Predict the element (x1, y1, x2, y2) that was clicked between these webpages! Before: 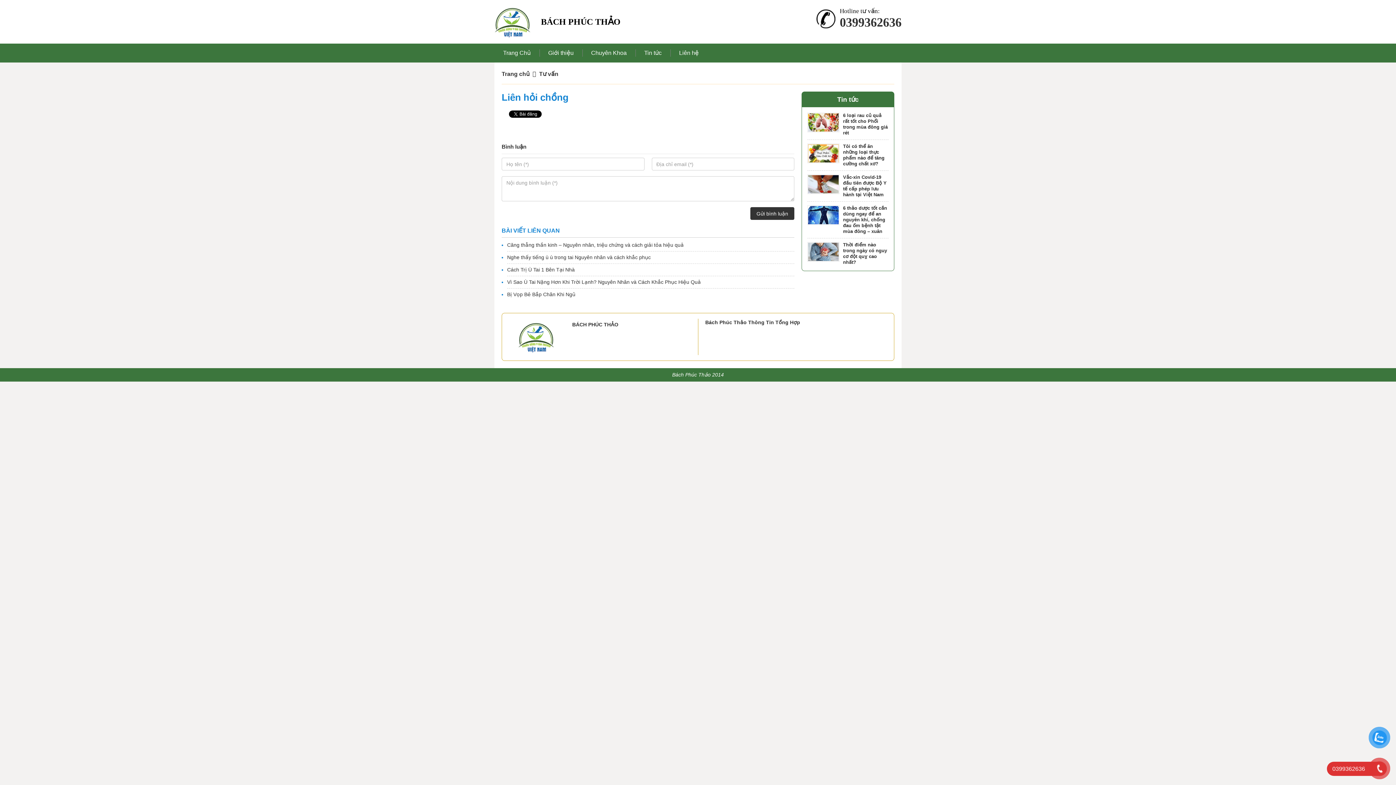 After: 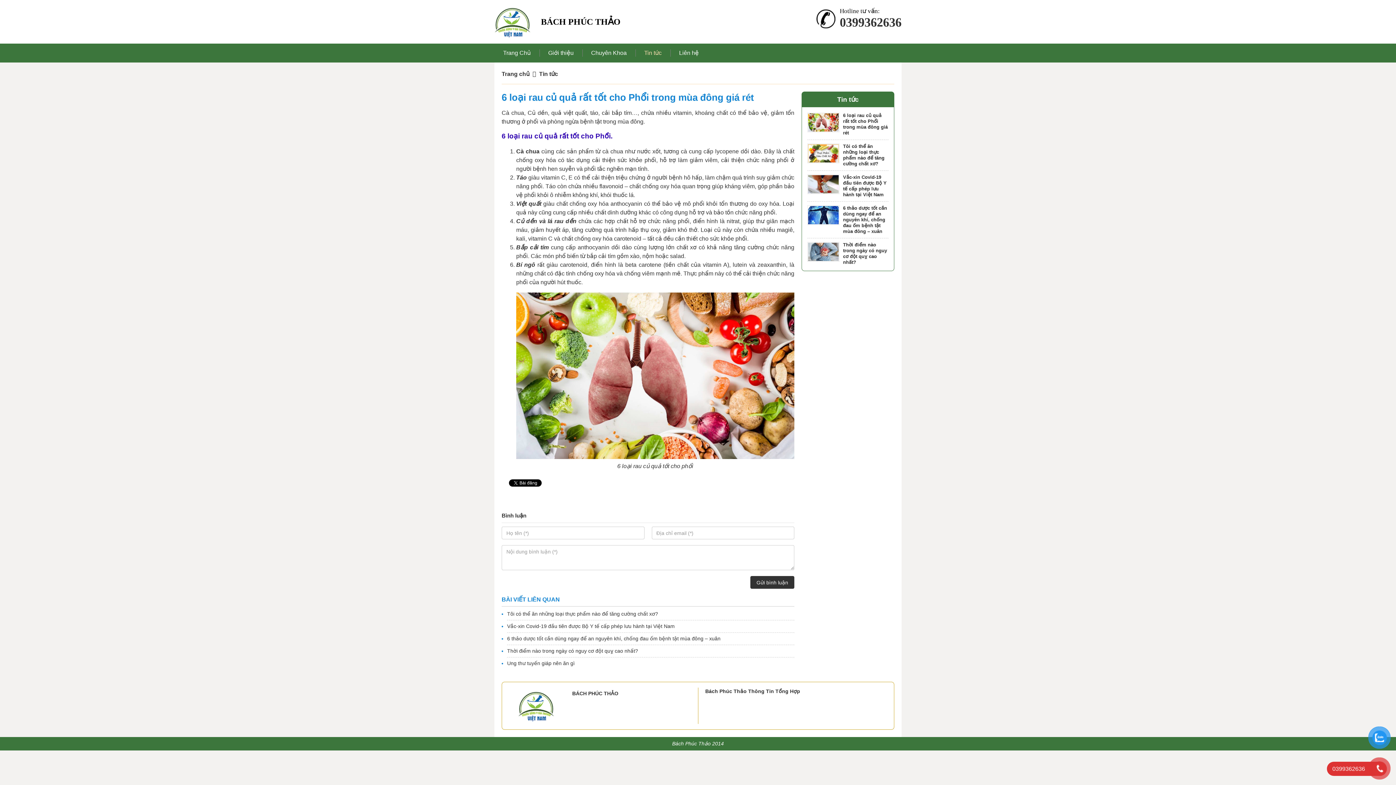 Action: bbox: (807, 112, 839, 132)